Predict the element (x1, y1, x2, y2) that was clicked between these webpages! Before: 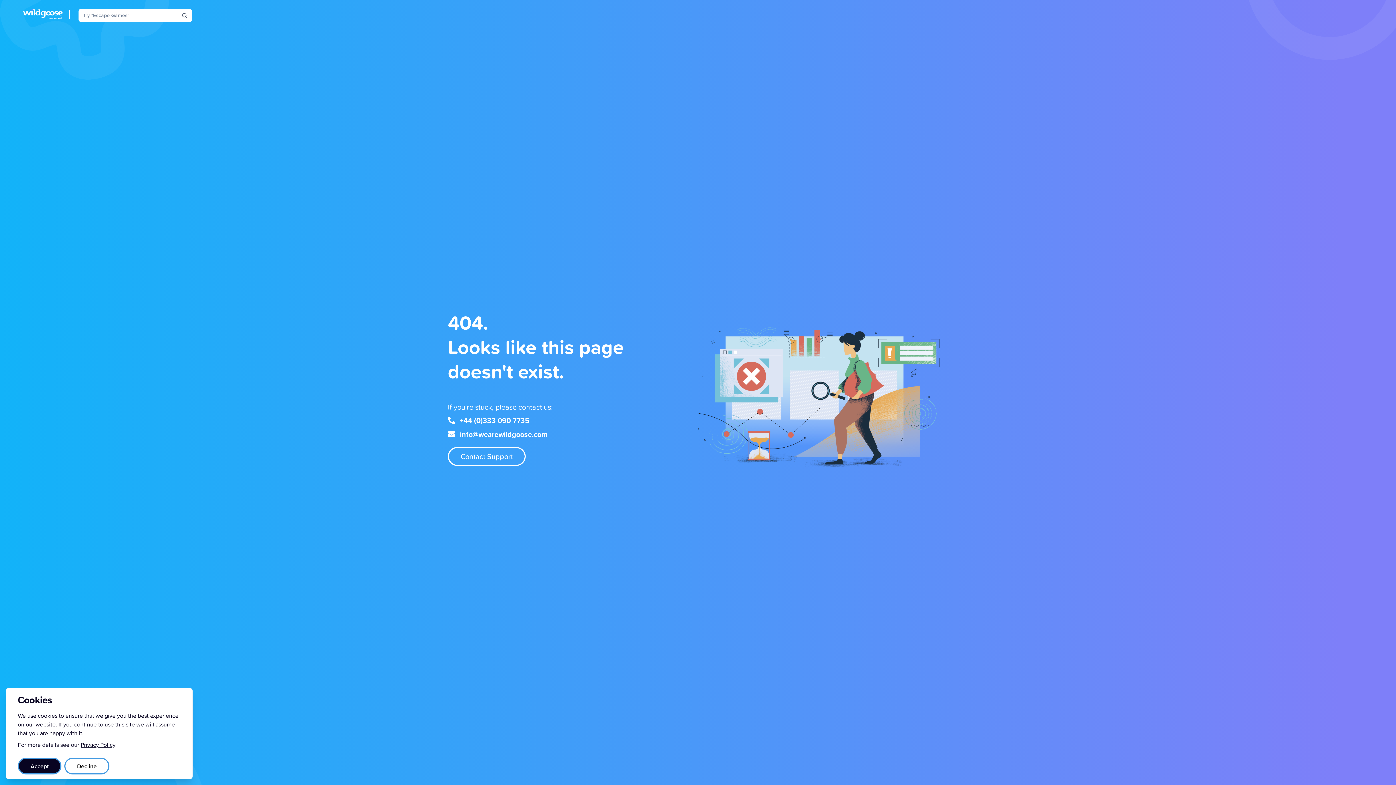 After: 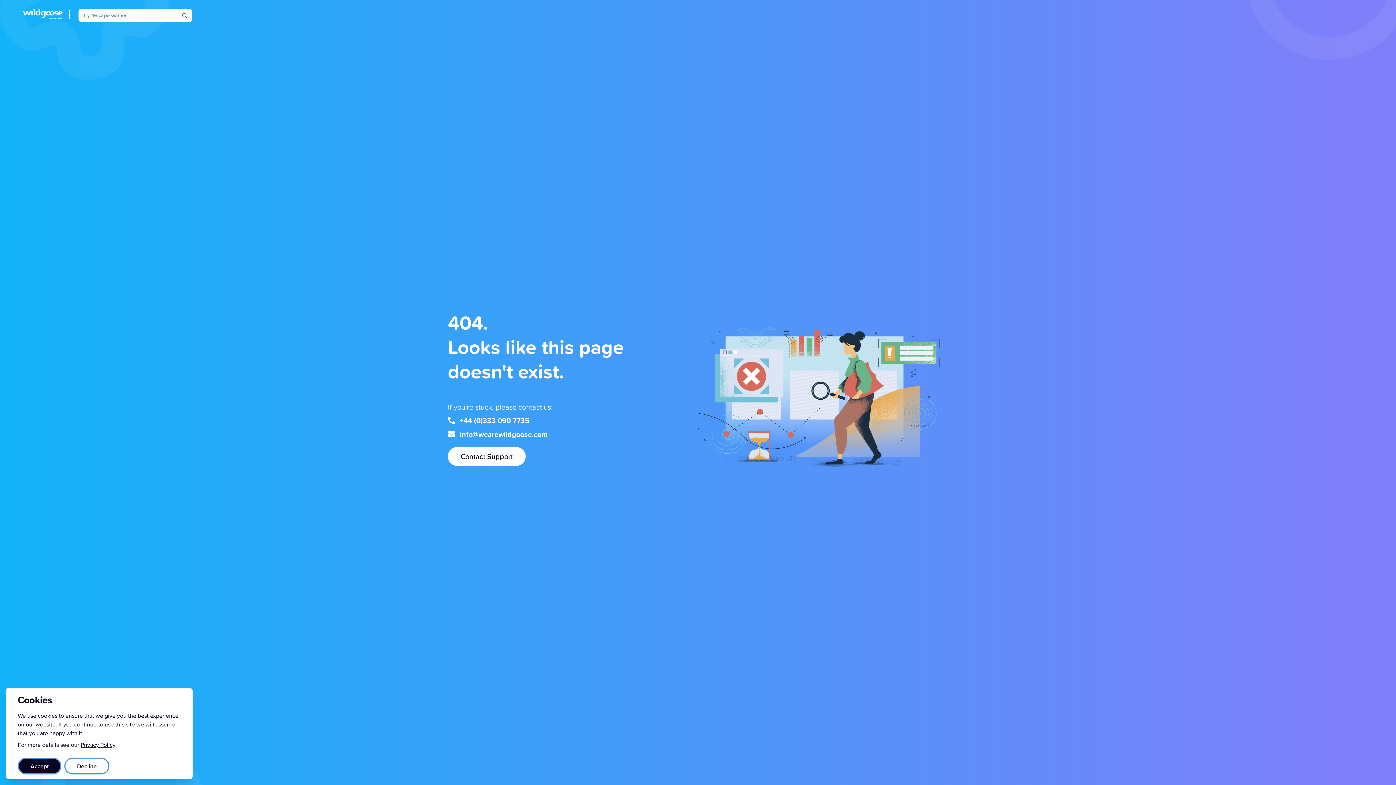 Action: bbox: (448, 447, 525, 466) label: Contact Support